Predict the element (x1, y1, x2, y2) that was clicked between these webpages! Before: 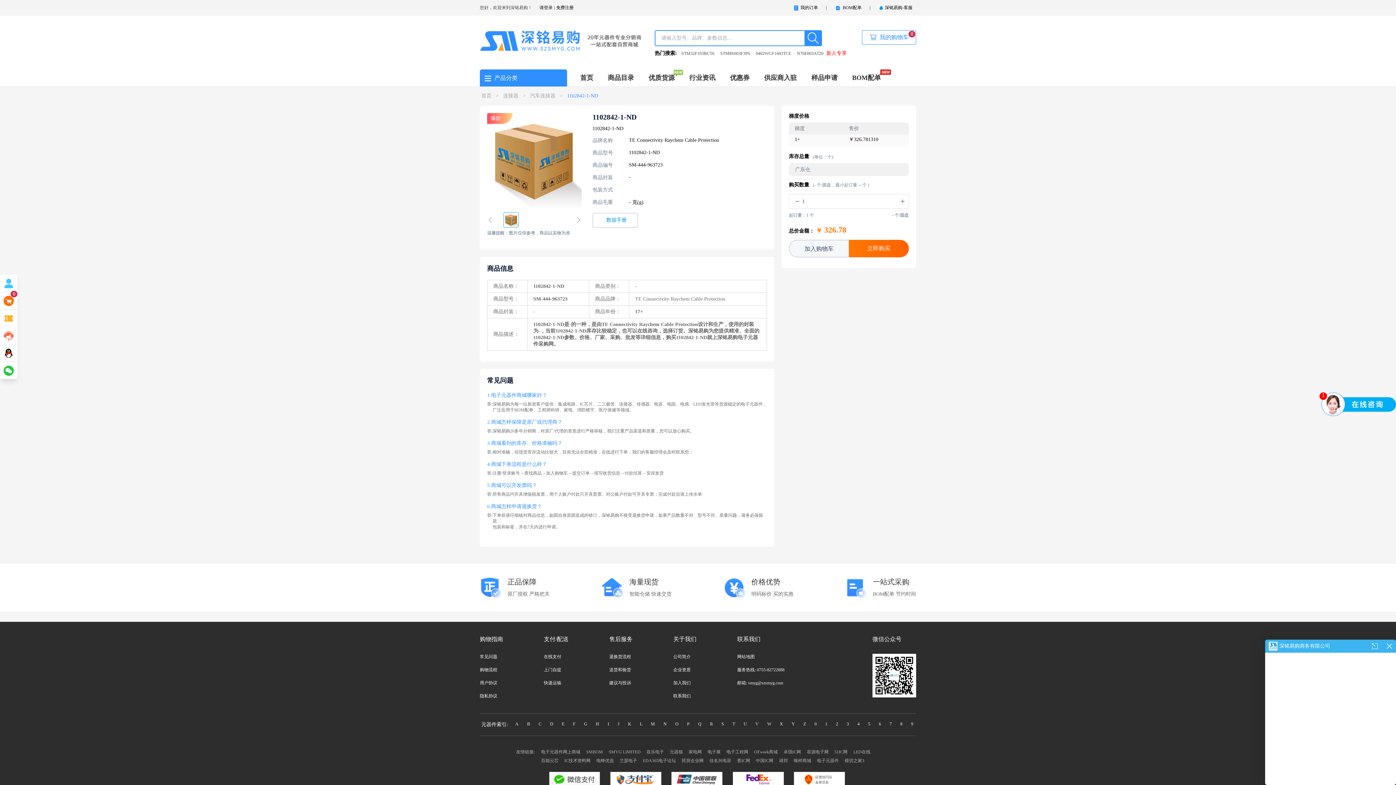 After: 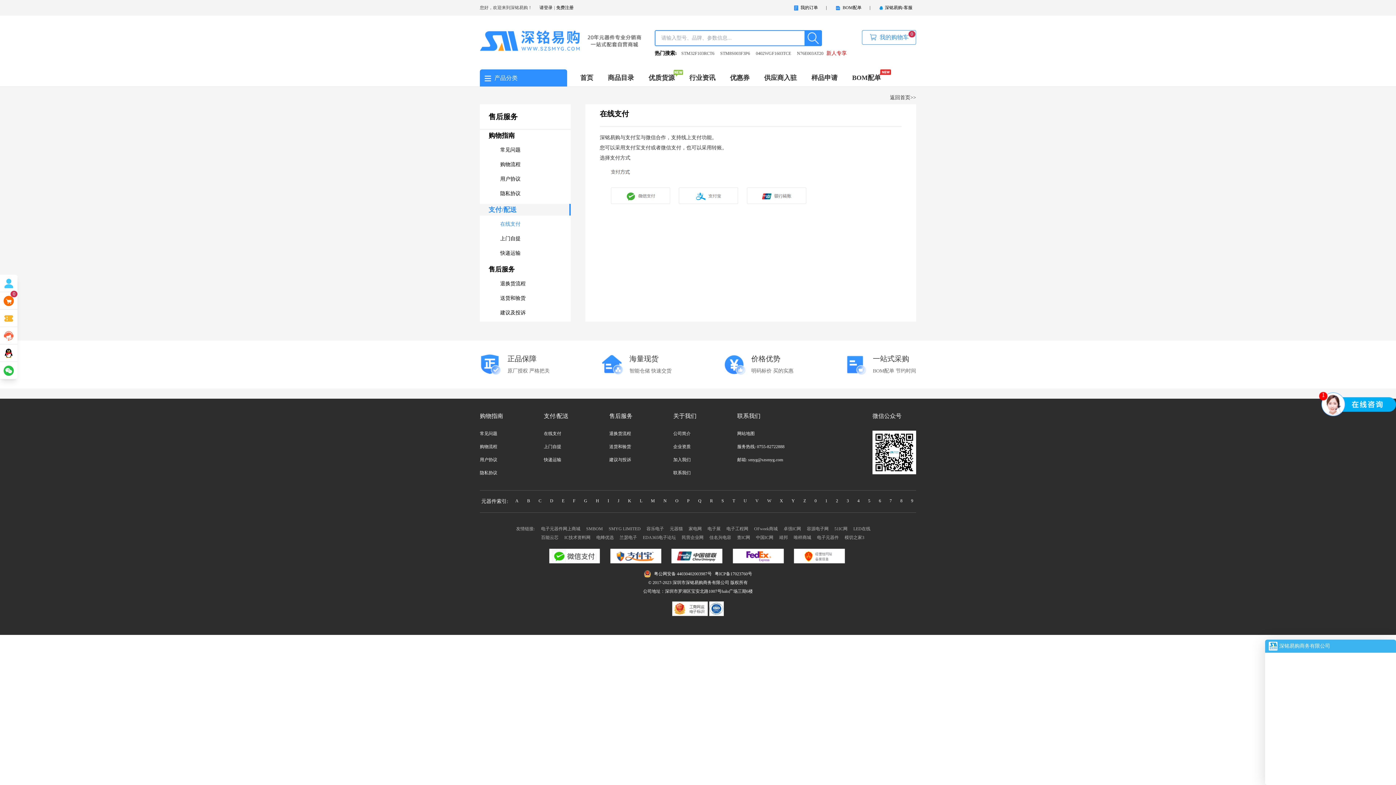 Action: label: 在线支付 bbox: (544, 654, 561, 659)